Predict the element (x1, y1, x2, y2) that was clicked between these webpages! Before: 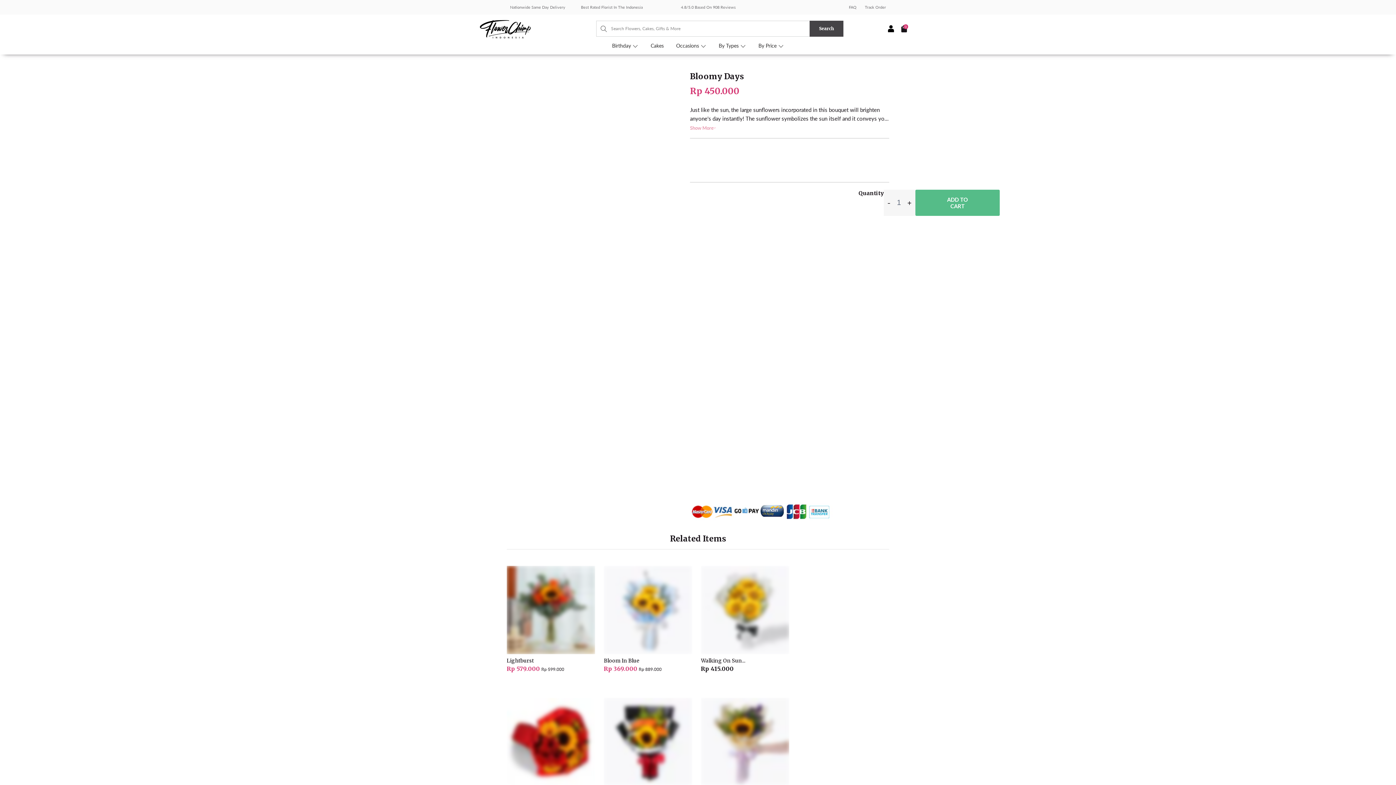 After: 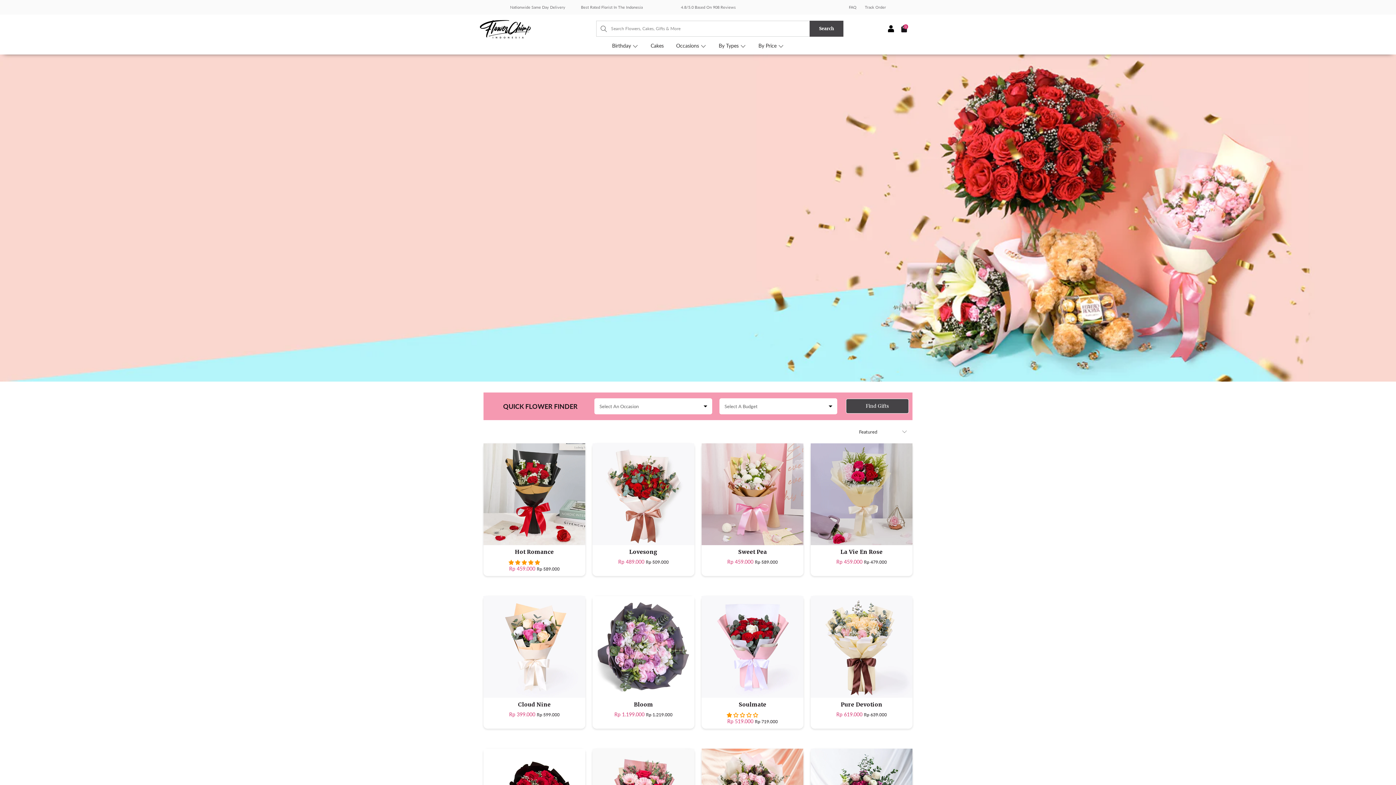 Action: bbox: (612, 42, 638, 48) label: Birthday 